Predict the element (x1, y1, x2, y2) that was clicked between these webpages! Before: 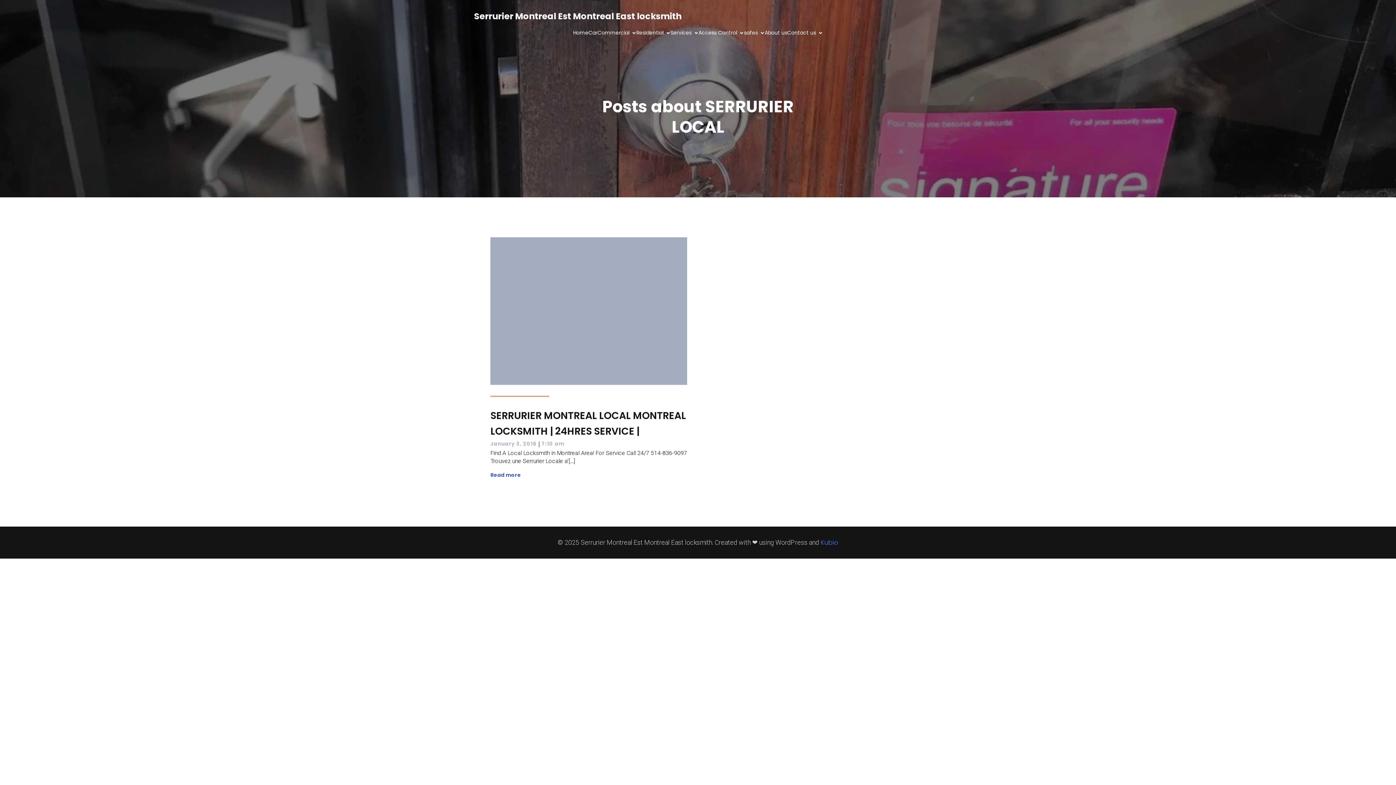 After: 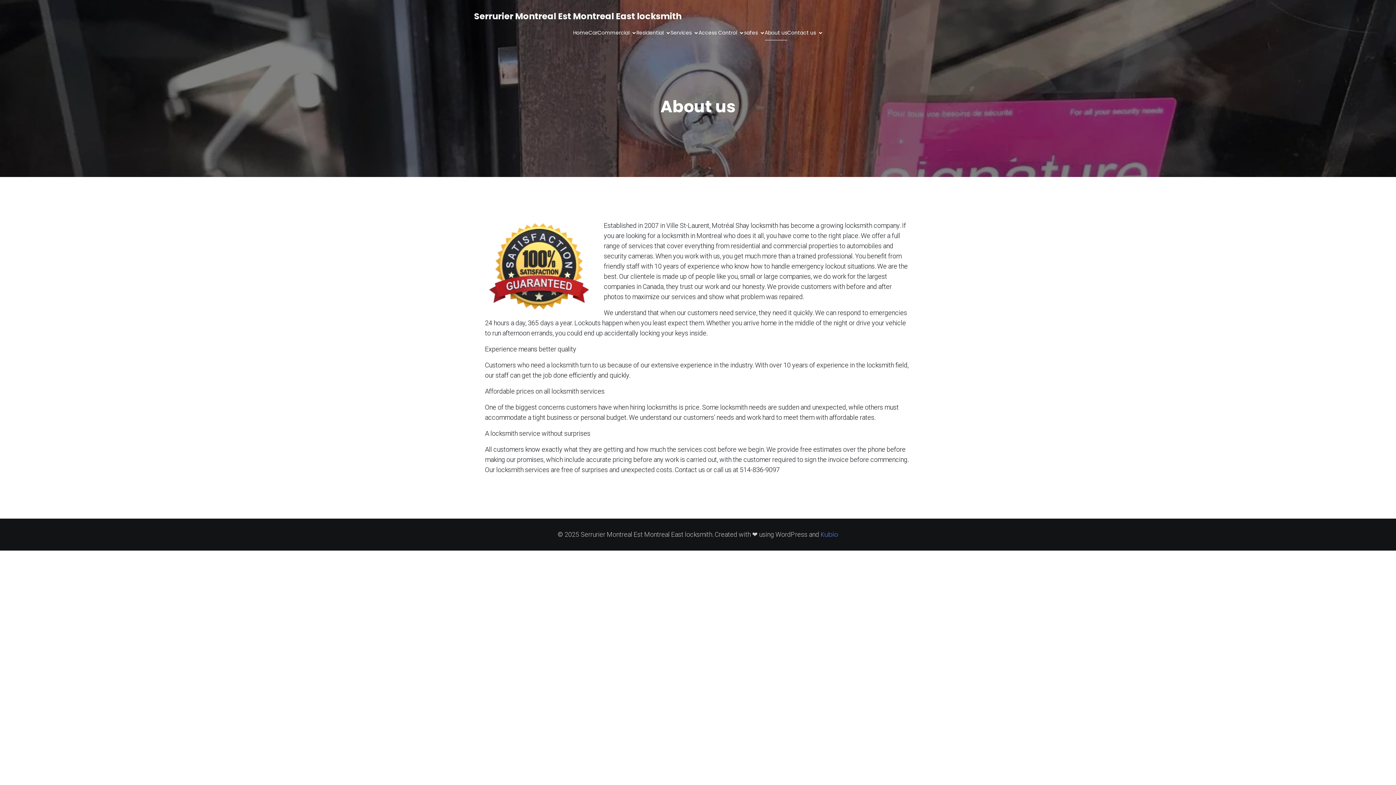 Action: bbox: (764, 25, 787, 40) label: About us